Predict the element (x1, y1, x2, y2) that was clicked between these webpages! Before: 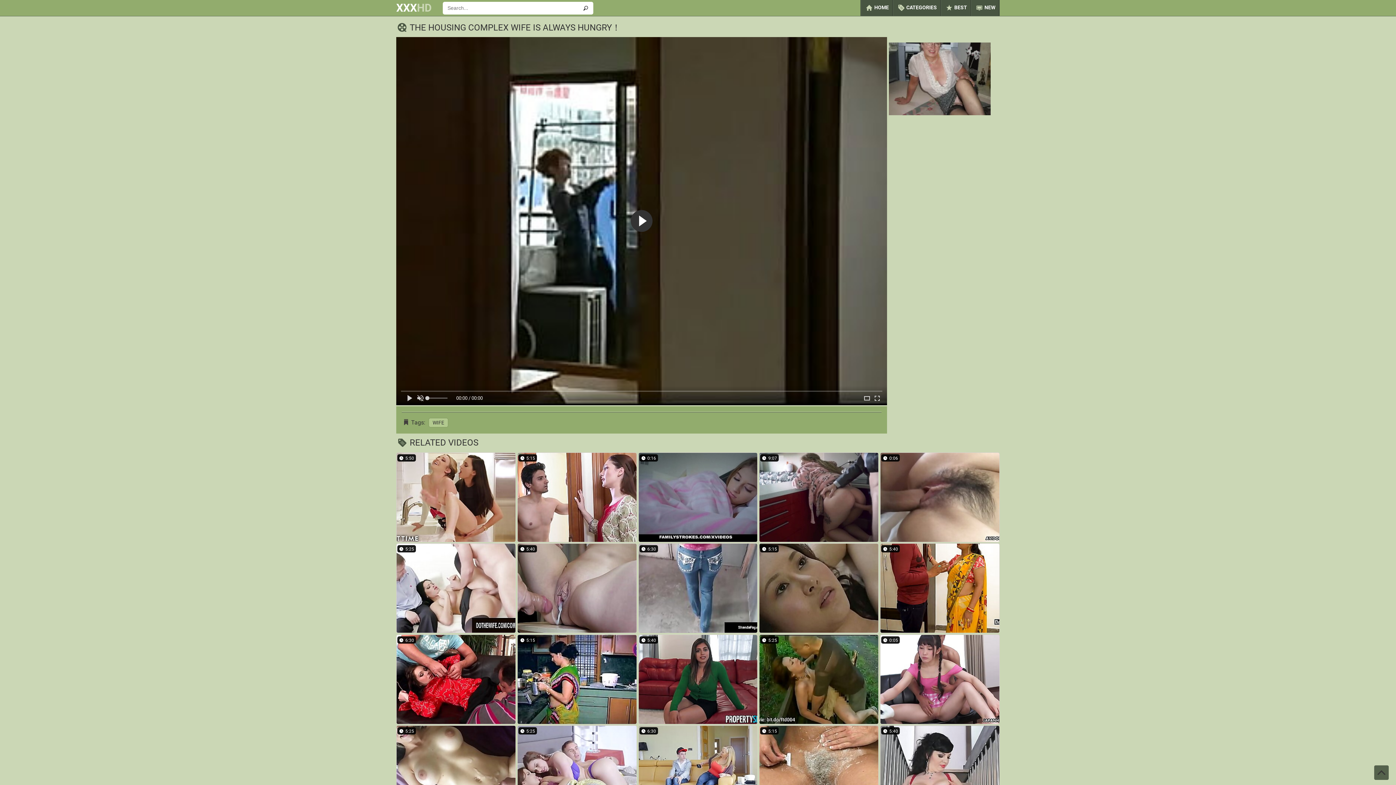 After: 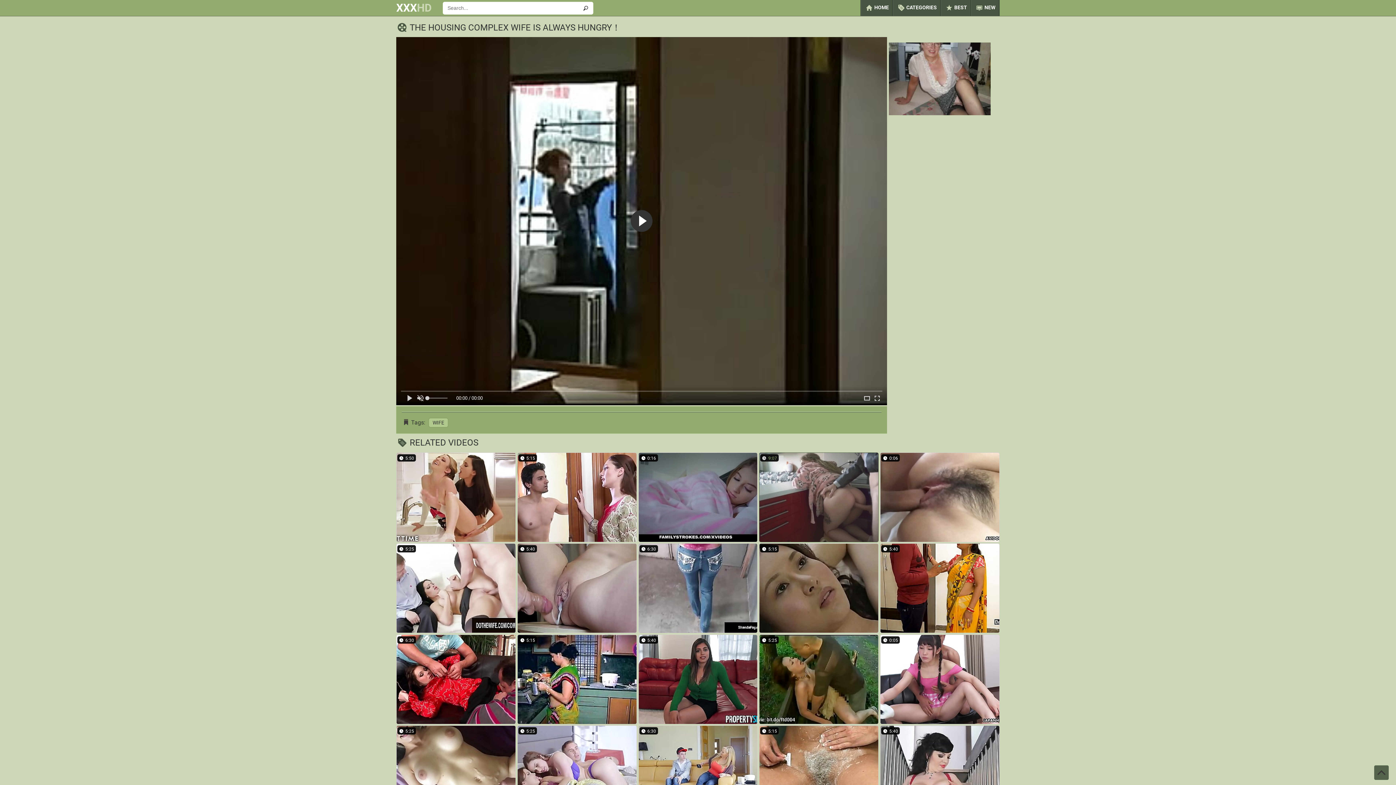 Action: bbox: (759, 452, 878, 542)